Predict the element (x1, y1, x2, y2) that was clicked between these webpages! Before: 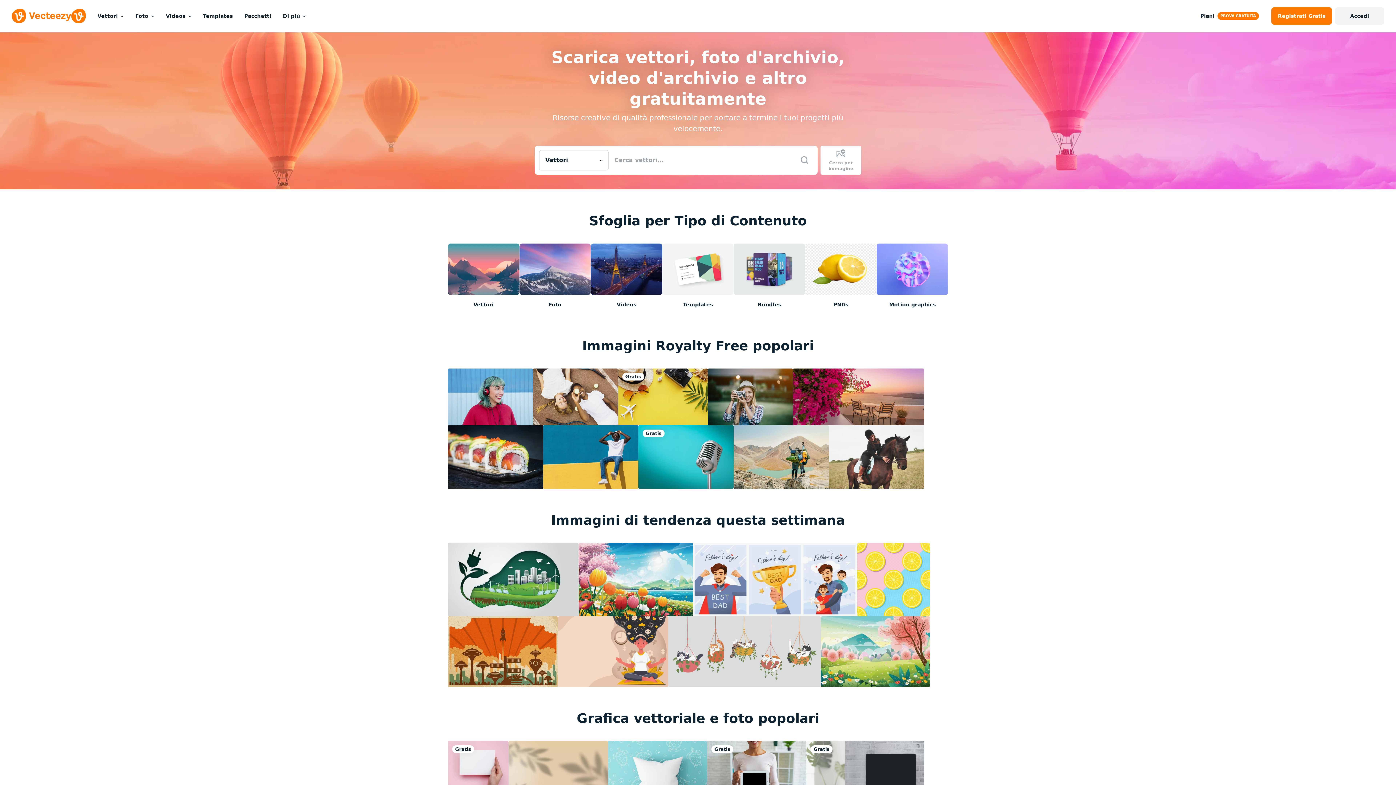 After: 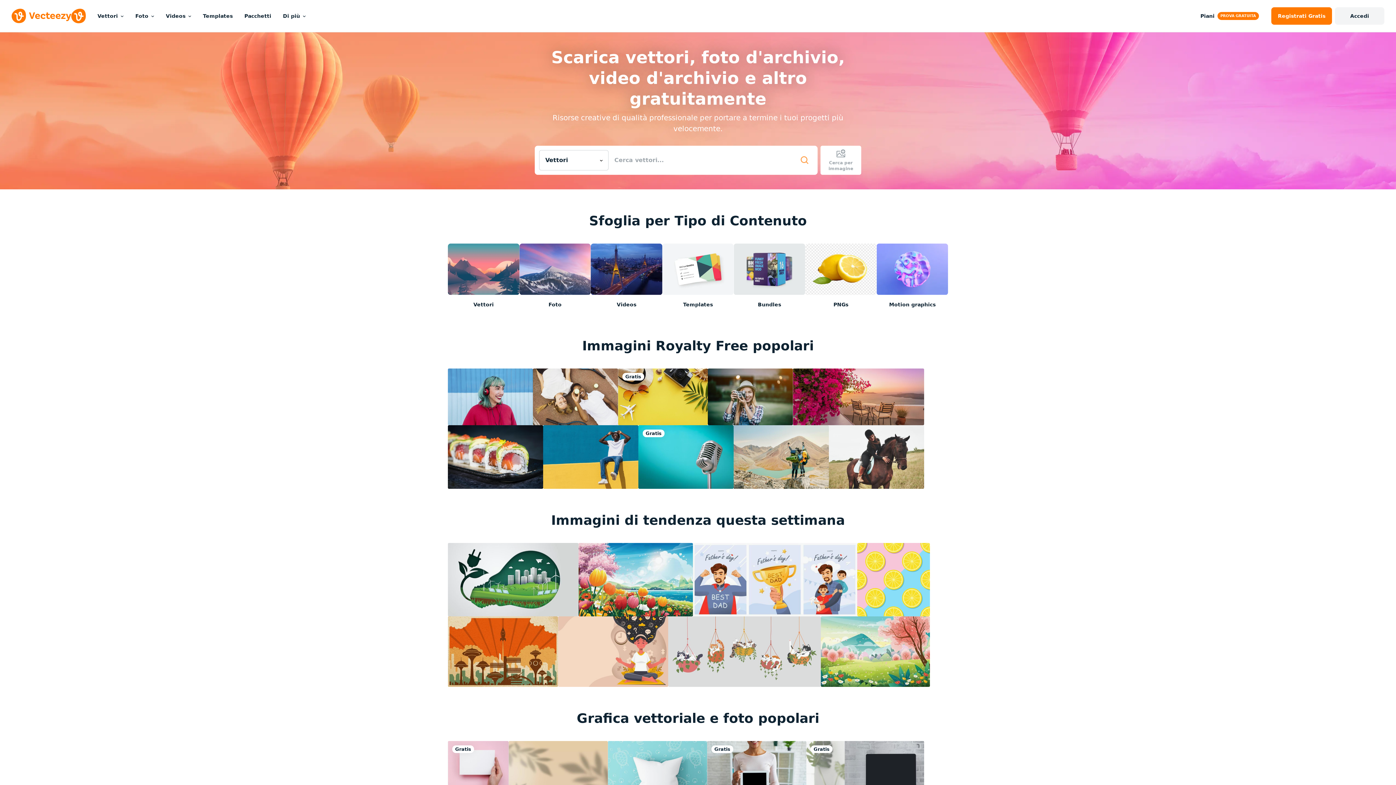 Action: bbox: (800, 155, 809, 164)